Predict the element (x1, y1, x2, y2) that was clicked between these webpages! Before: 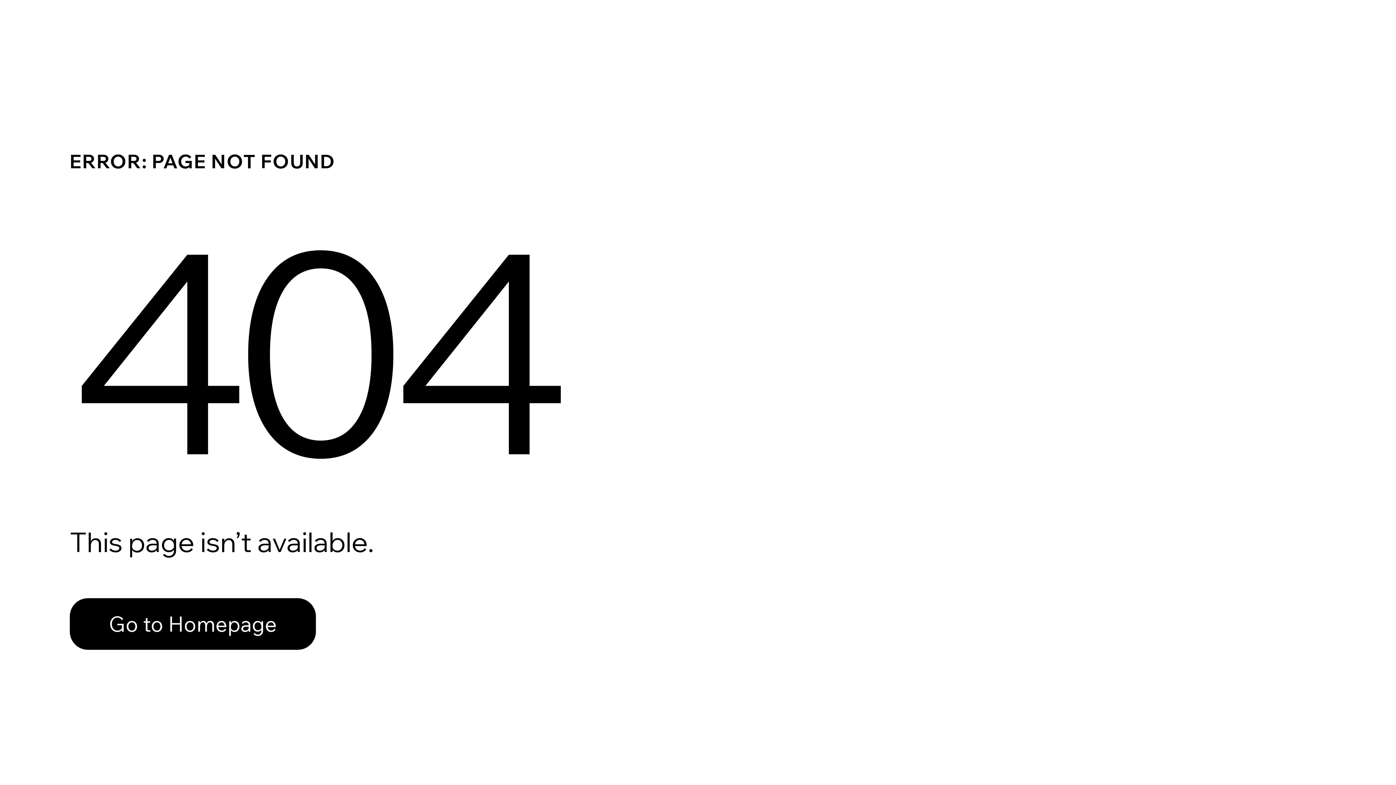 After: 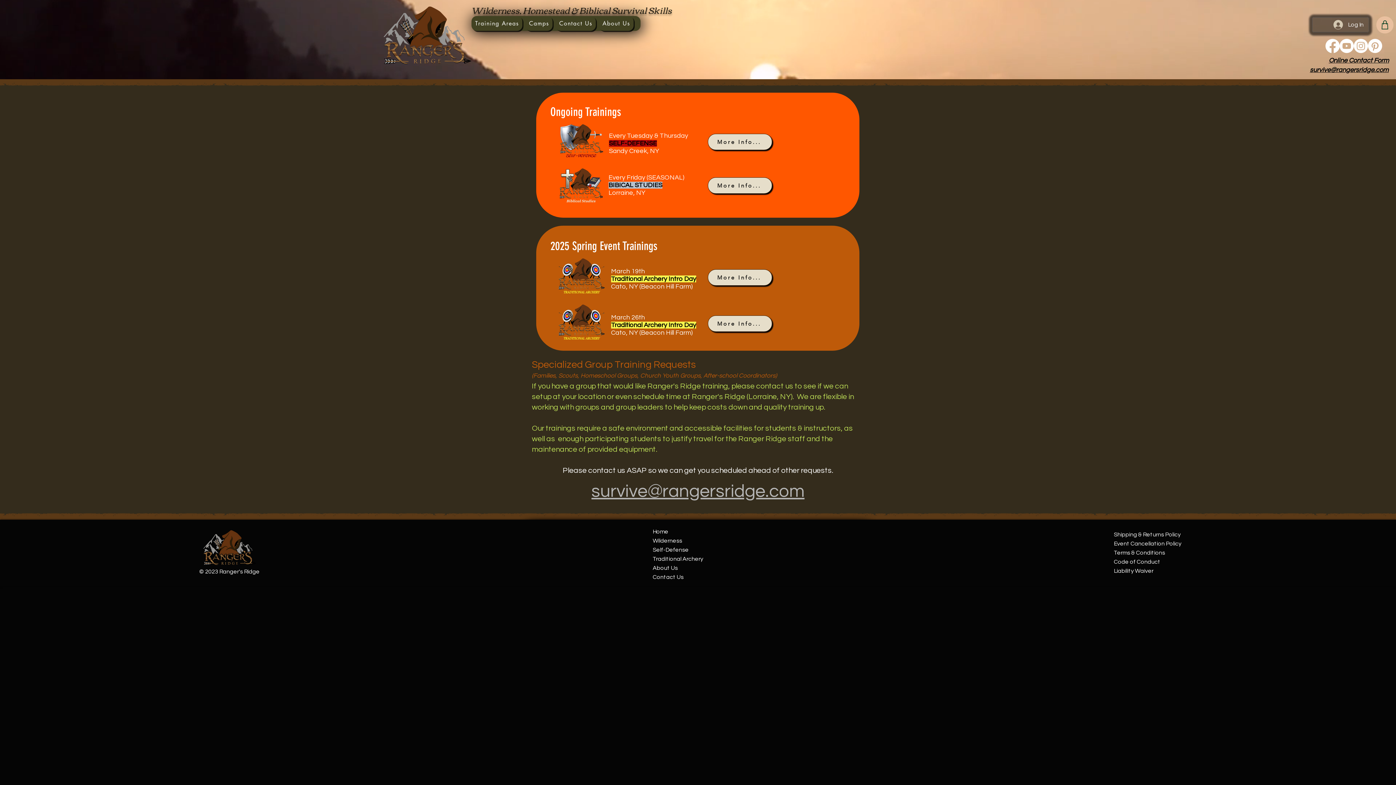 Action: bbox: (69, 582, 768, 659) label: Go to Homepage